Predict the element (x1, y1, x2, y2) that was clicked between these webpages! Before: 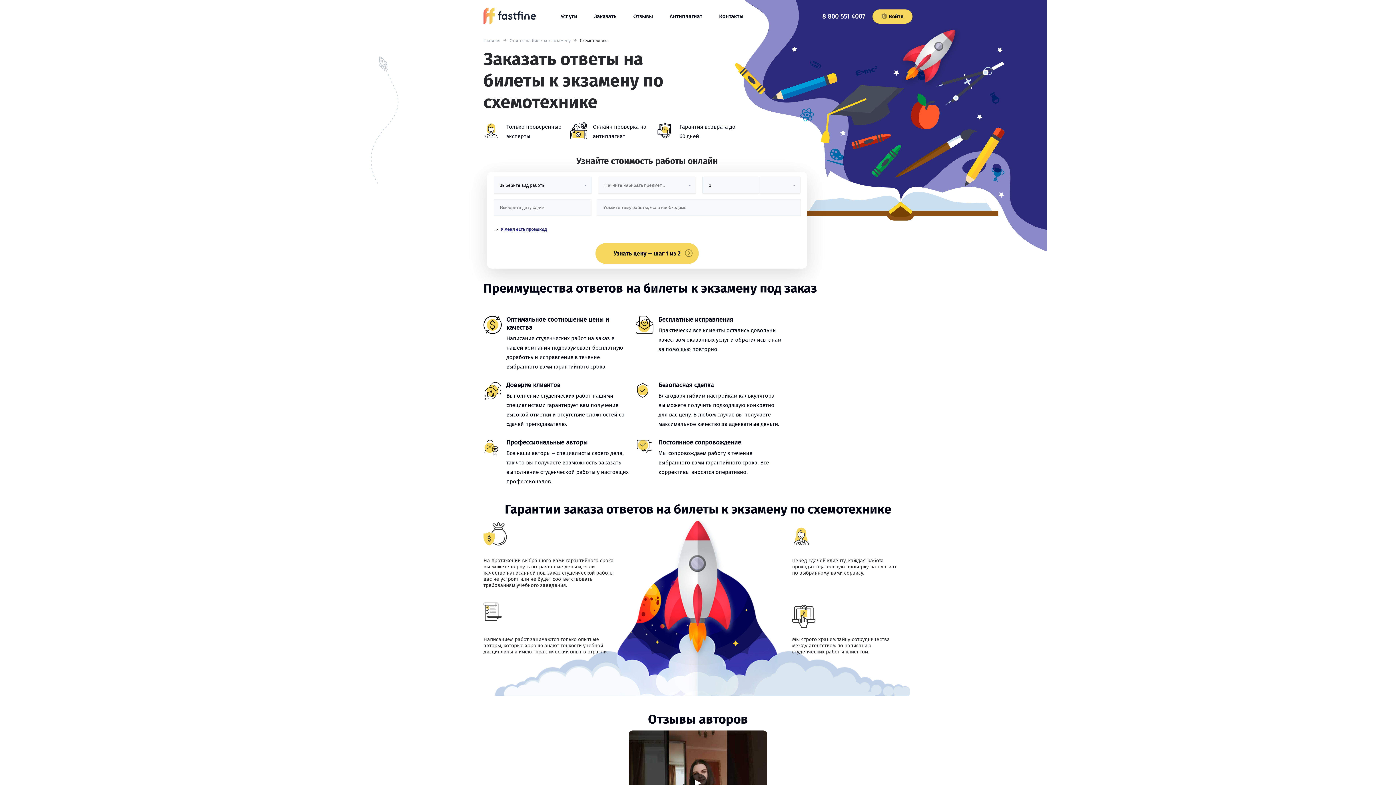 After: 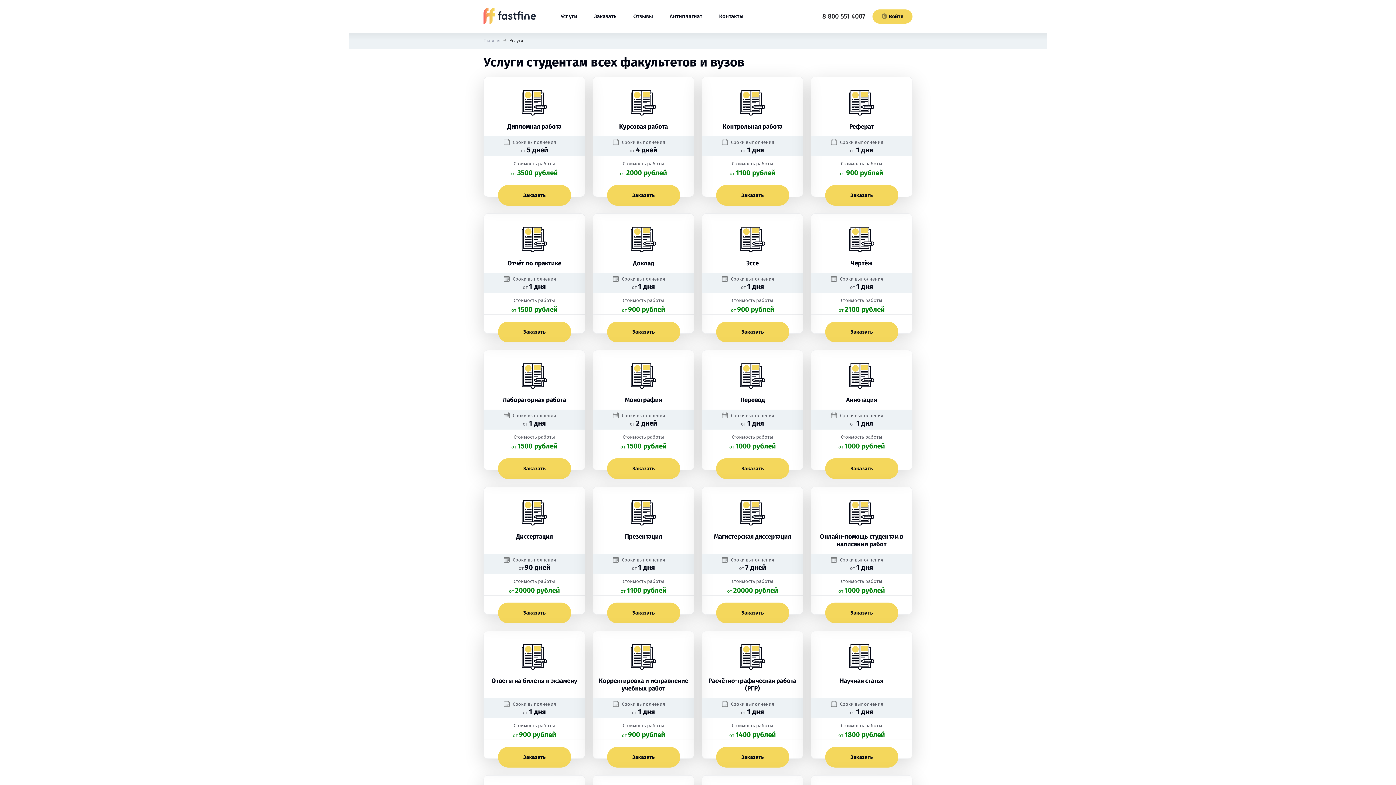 Action: bbox: (560, 13, 577, 22) label: Услуги